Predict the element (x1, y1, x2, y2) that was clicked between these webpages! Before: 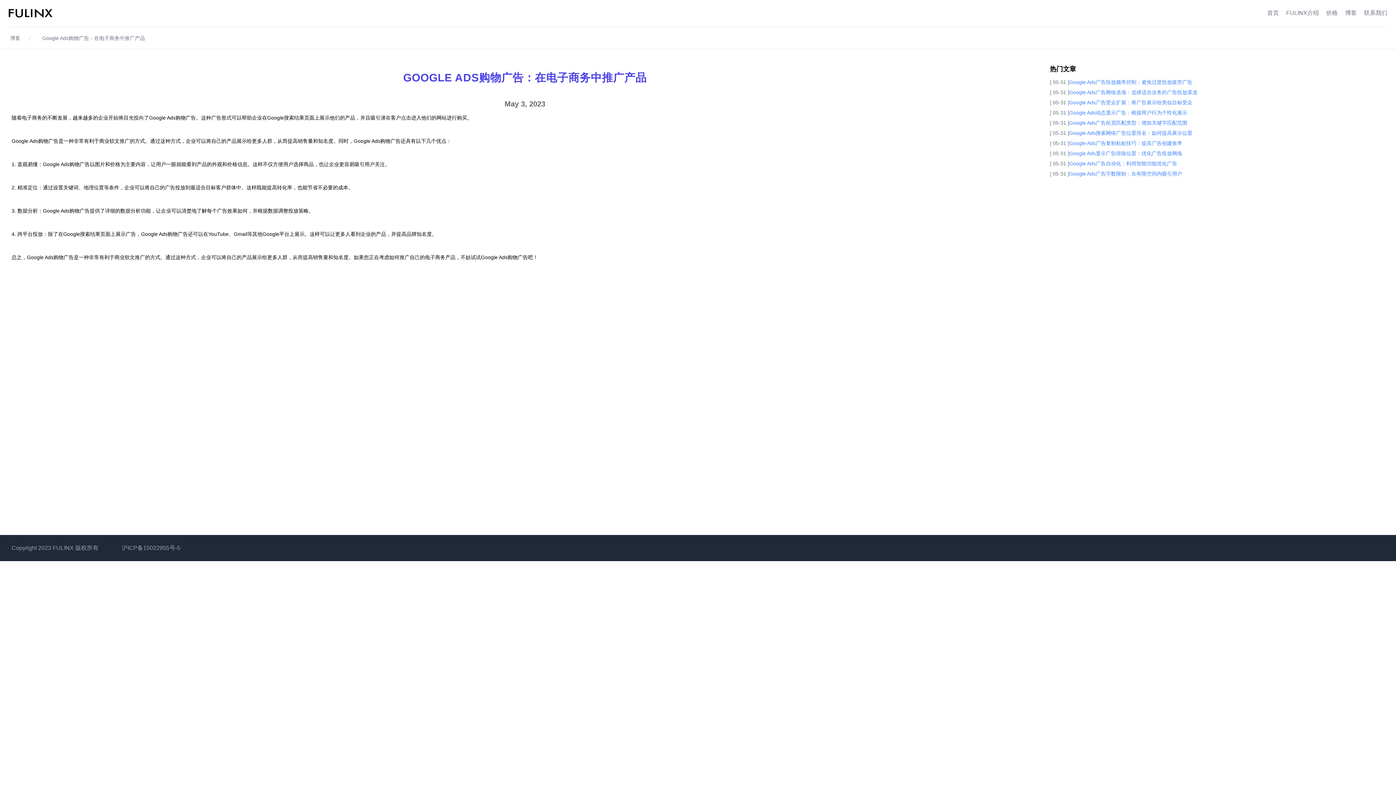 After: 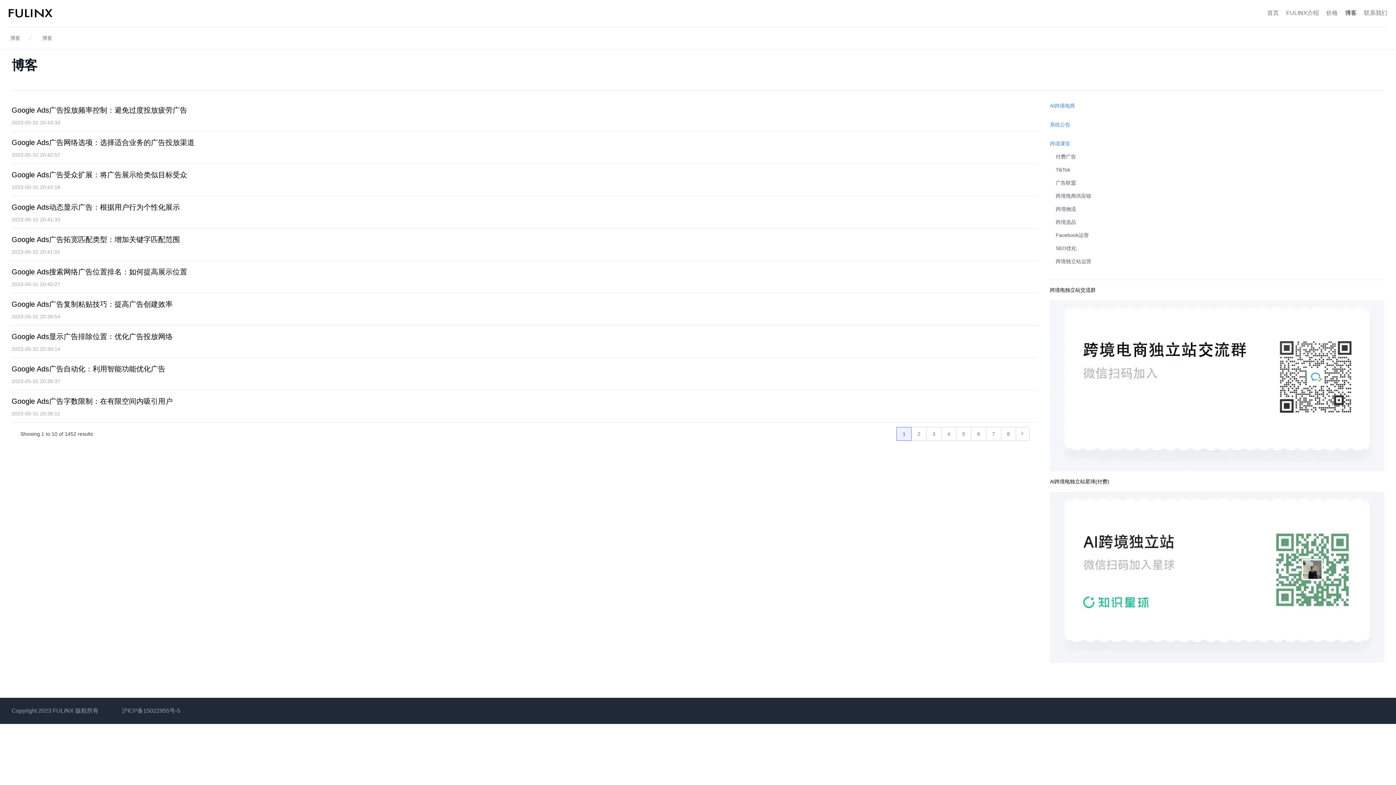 Action: bbox: (1345, 8, 1357, 17) label: 博客